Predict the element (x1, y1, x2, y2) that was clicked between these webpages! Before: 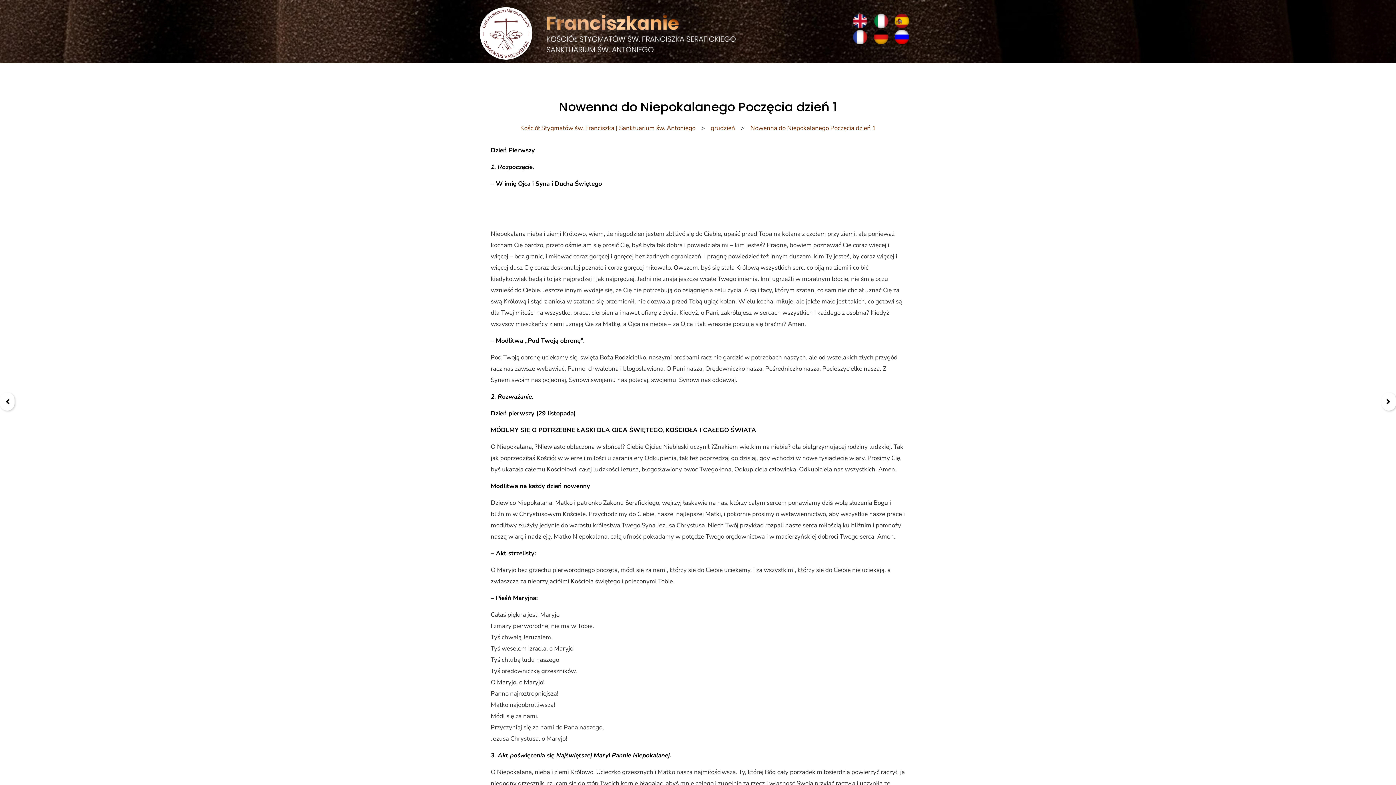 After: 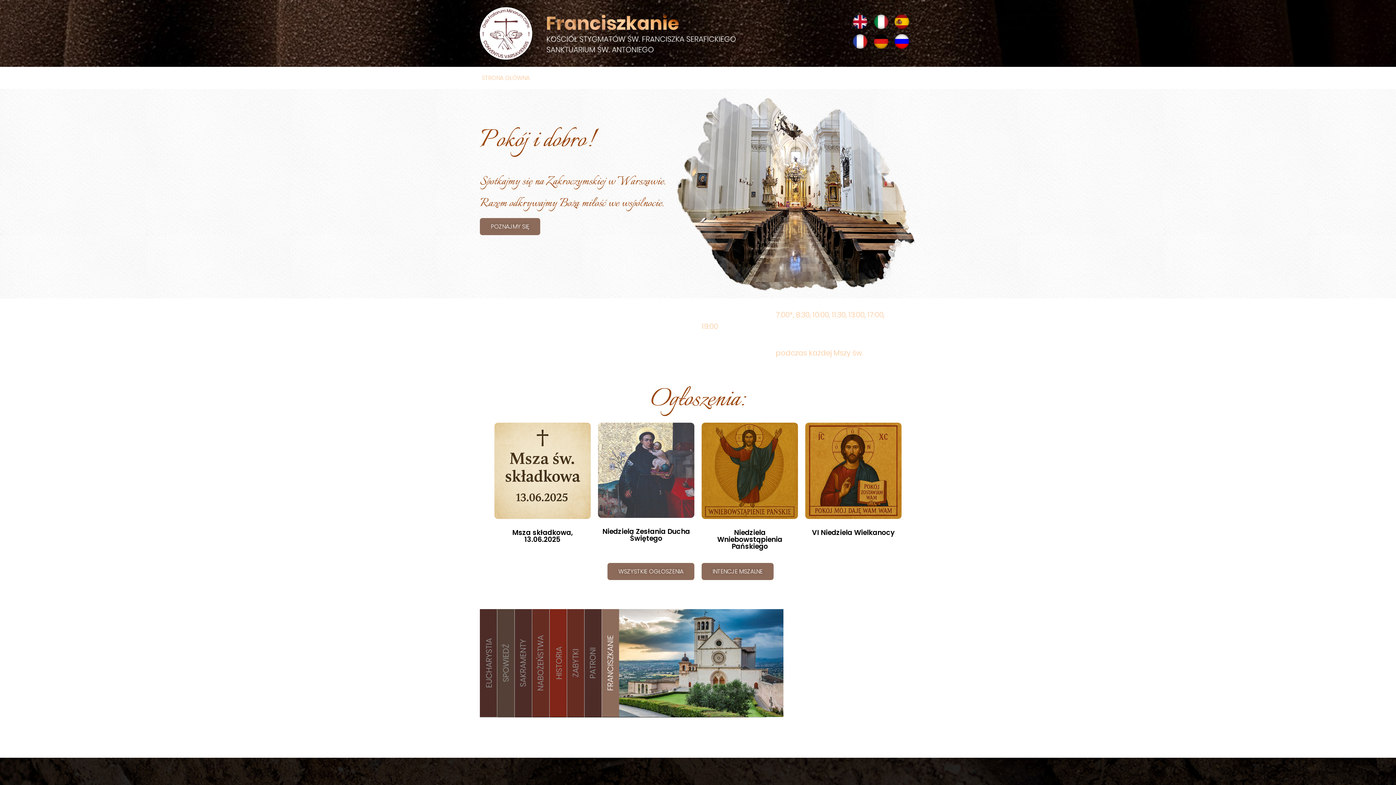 Action: label: STRONA GŁÓWNA bbox: (481, 63, 533, 85)